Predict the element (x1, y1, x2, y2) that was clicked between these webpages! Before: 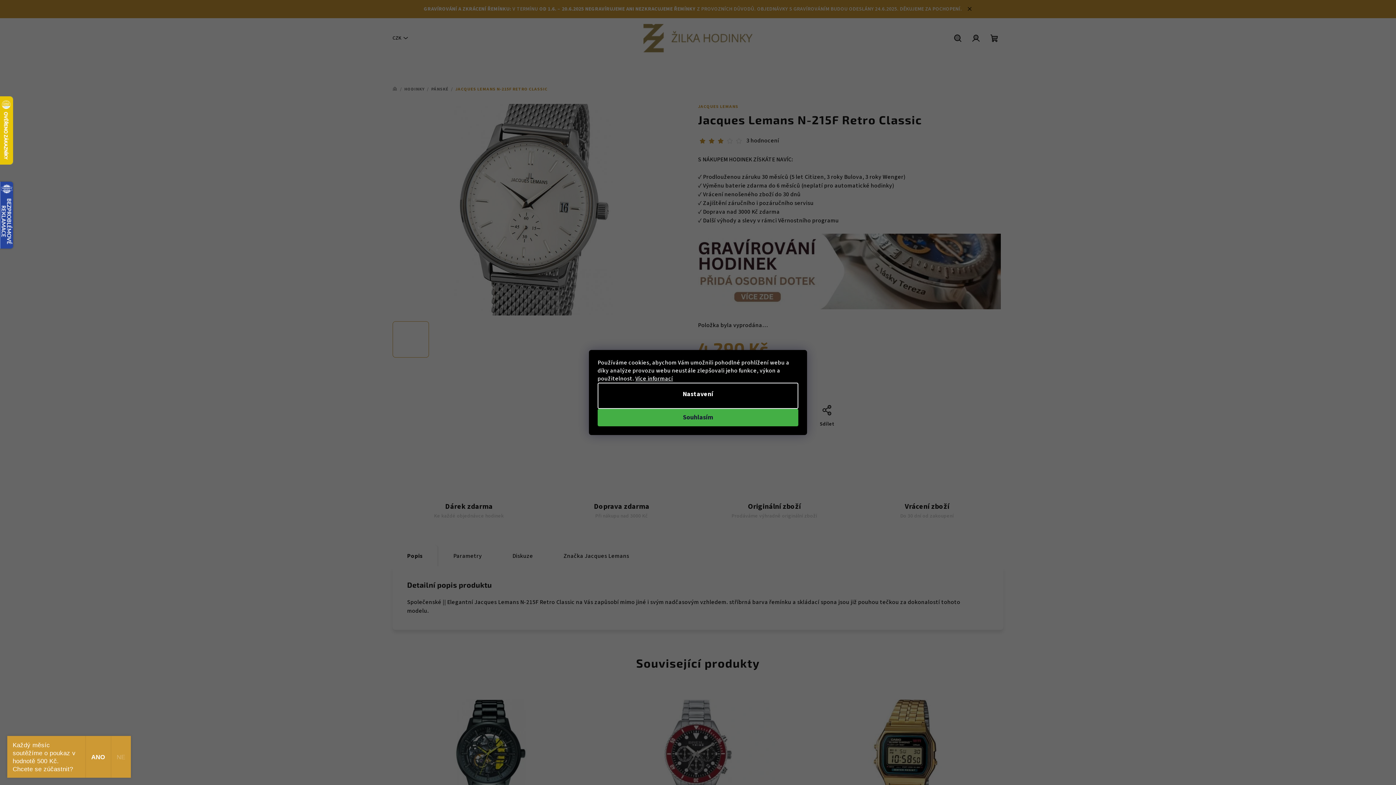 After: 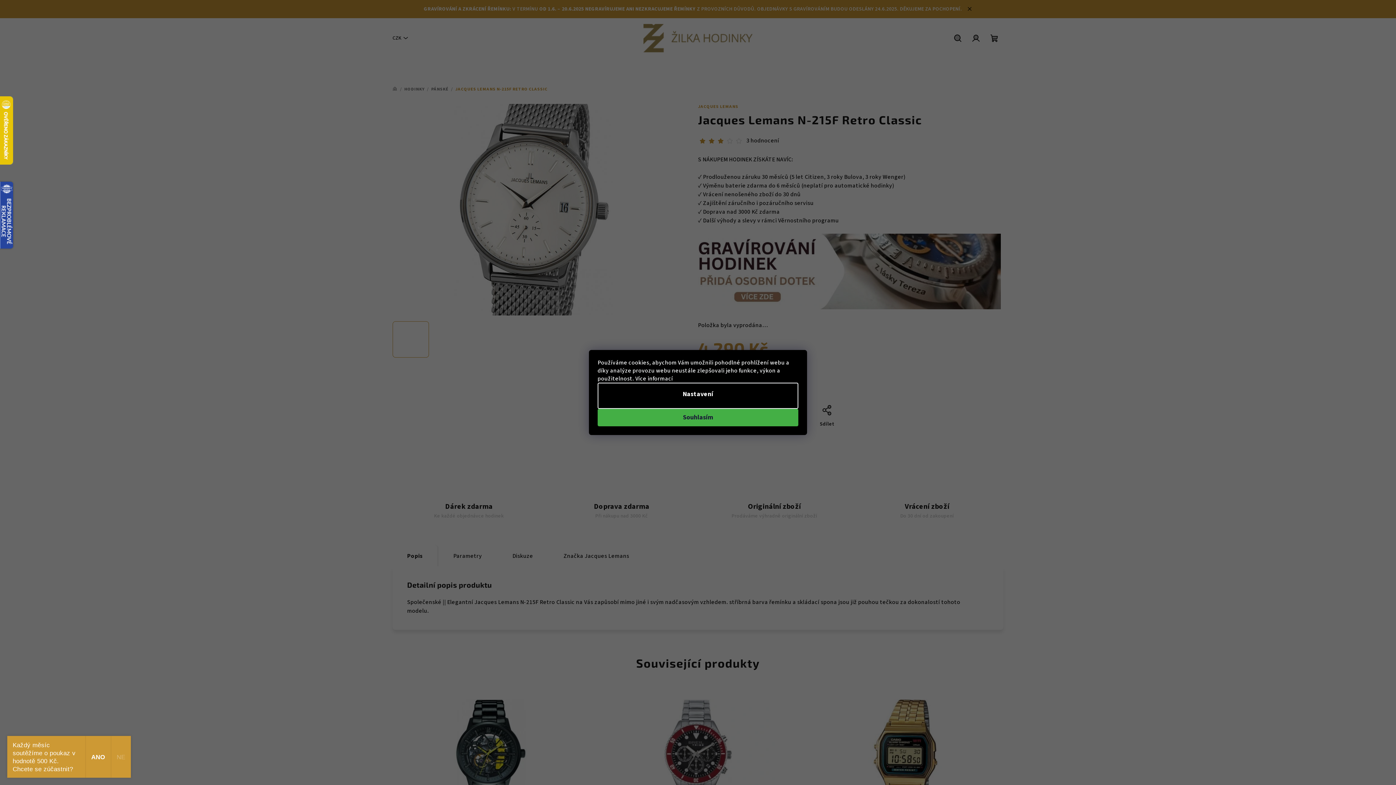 Action: bbox: (635, 374, 673, 382) label: Více informací